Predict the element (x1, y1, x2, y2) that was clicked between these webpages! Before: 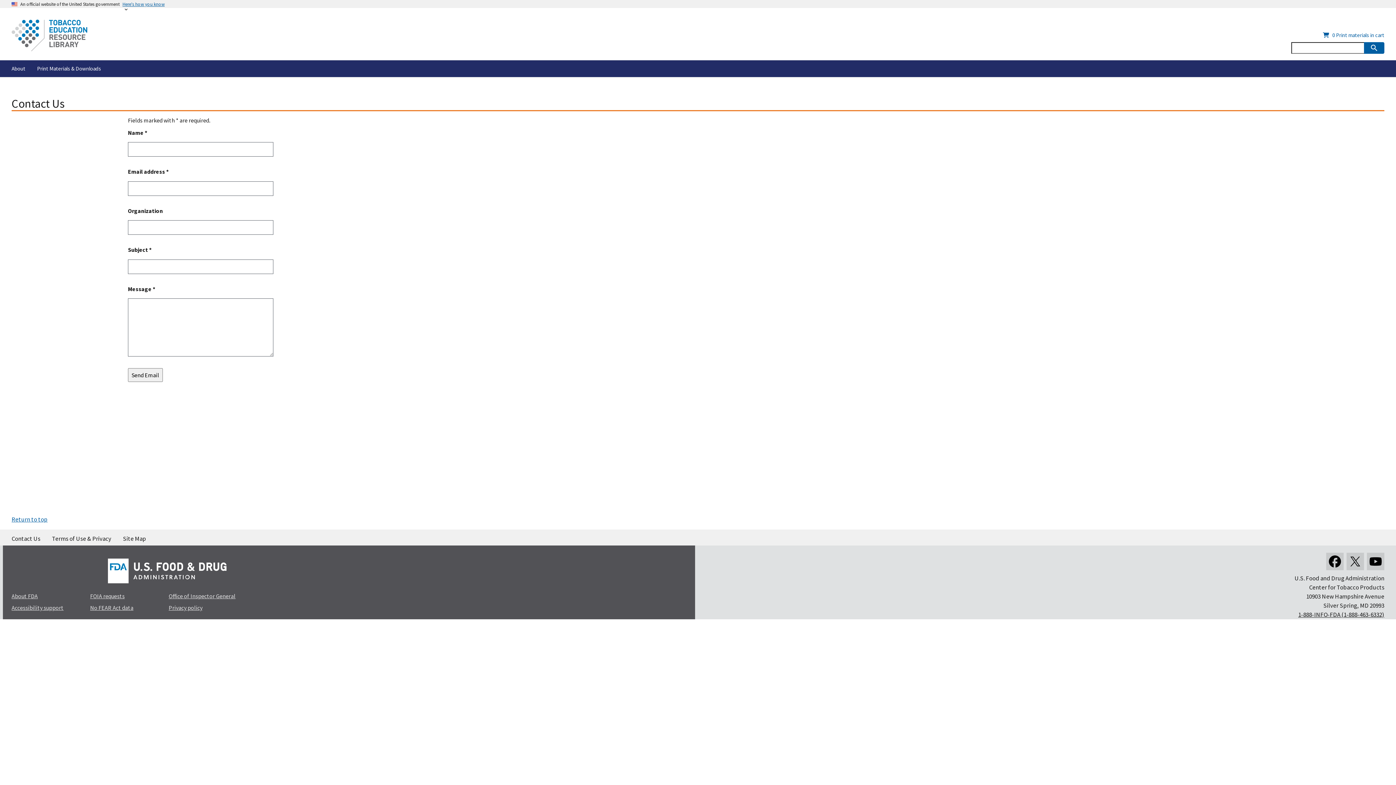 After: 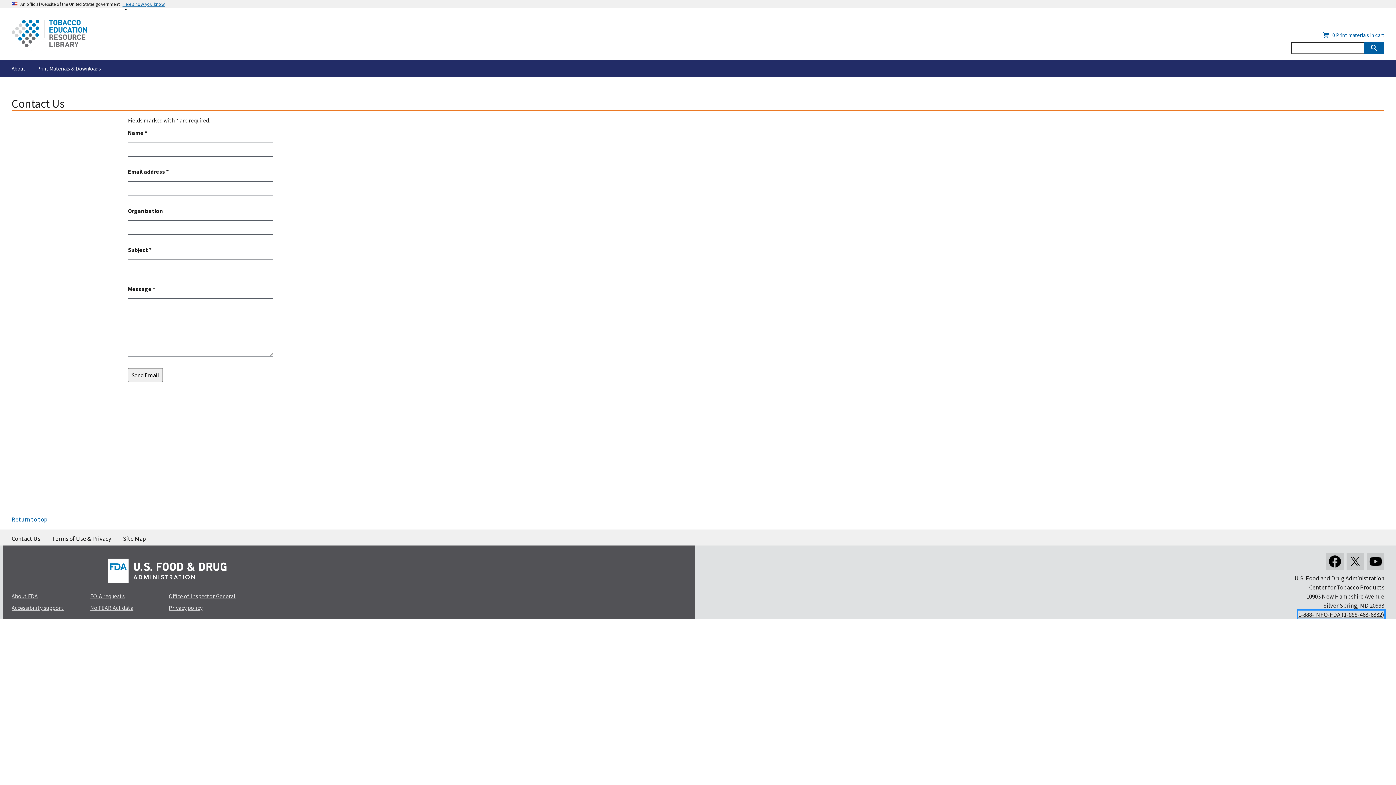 Action: bbox: (1298, 611, 1384, 619) label: 1-888-INFO-FDA (1-888-463-6332)